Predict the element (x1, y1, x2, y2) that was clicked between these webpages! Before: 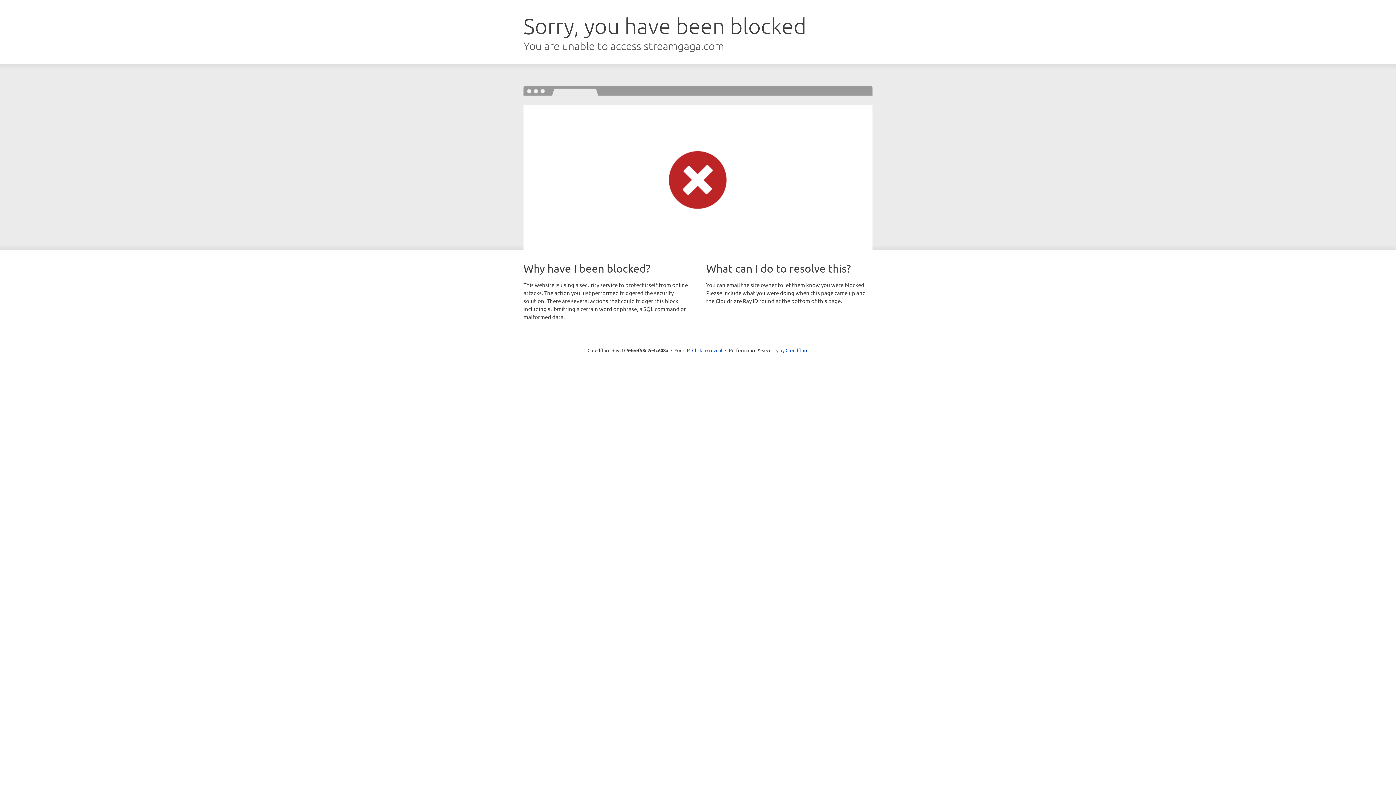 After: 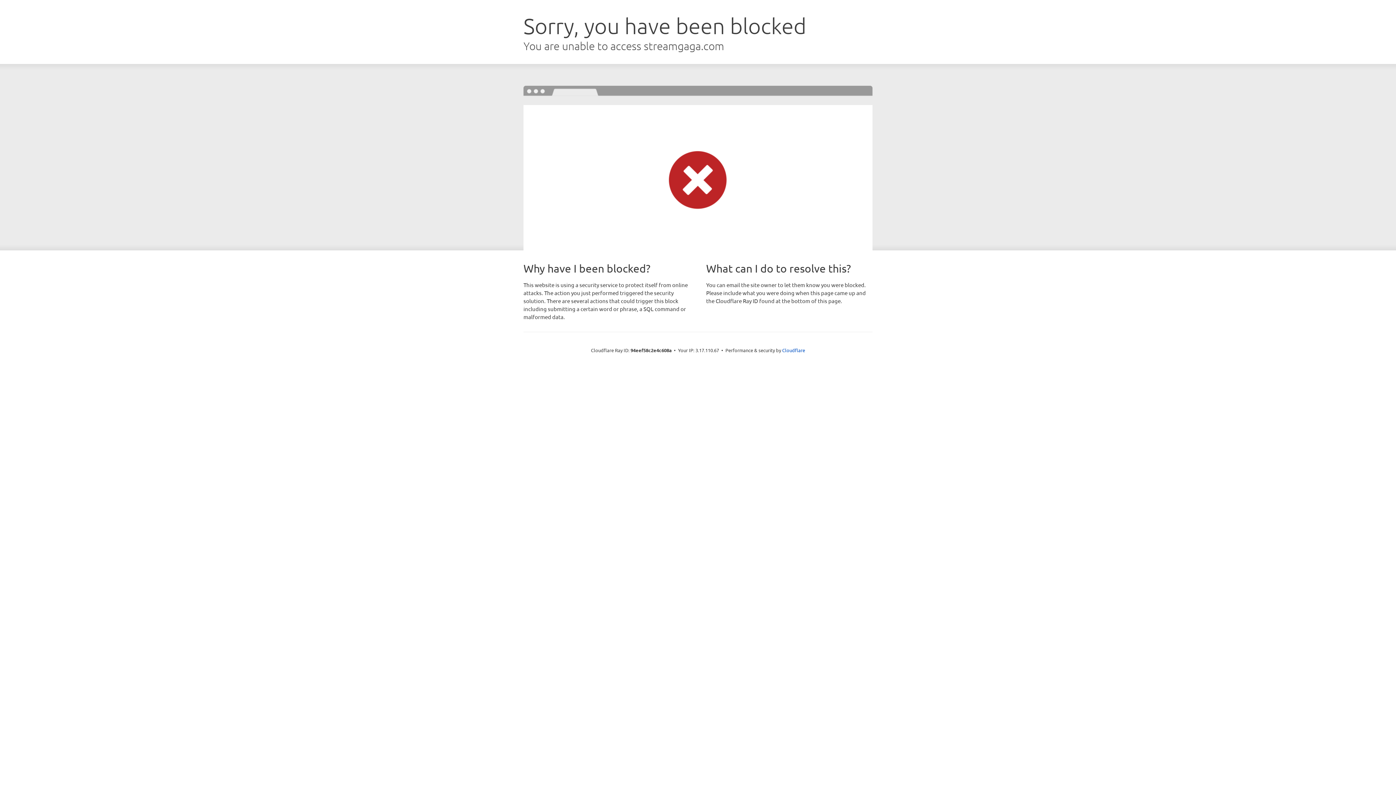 Action: bbox: (692, 346, 722, 353) label: Click to reveal